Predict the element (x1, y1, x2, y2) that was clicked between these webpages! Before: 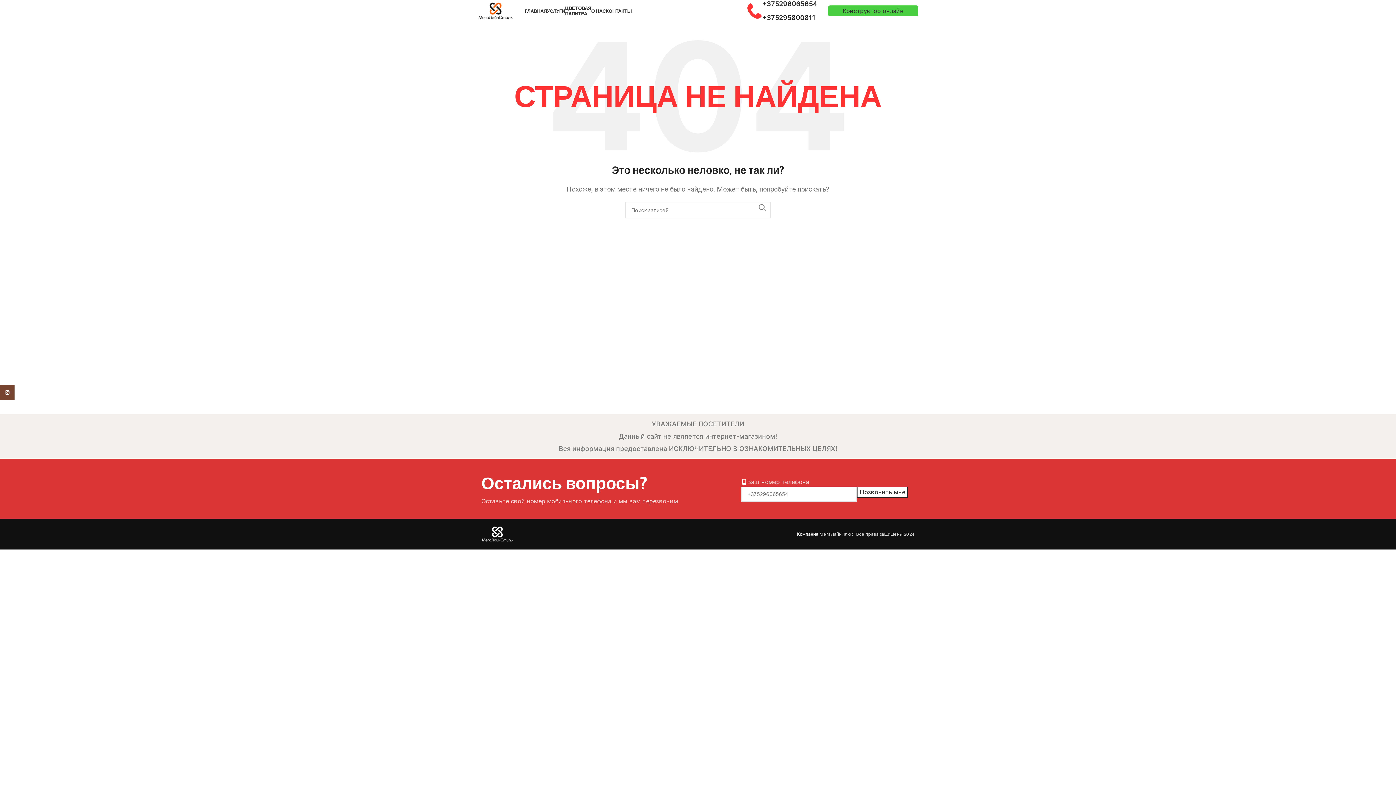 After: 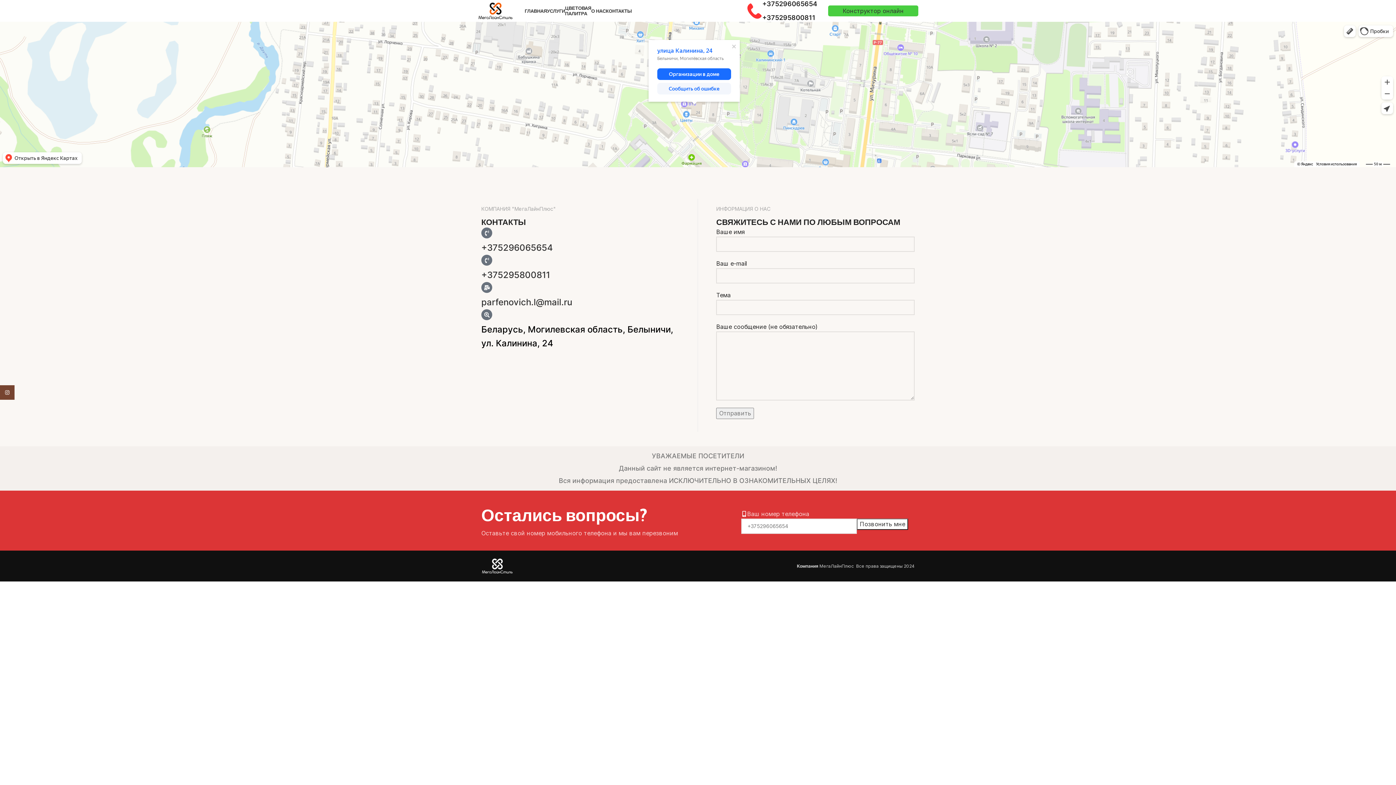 Action: bbox: (605, 3, 632, 18) label: КОНТАКТЫ